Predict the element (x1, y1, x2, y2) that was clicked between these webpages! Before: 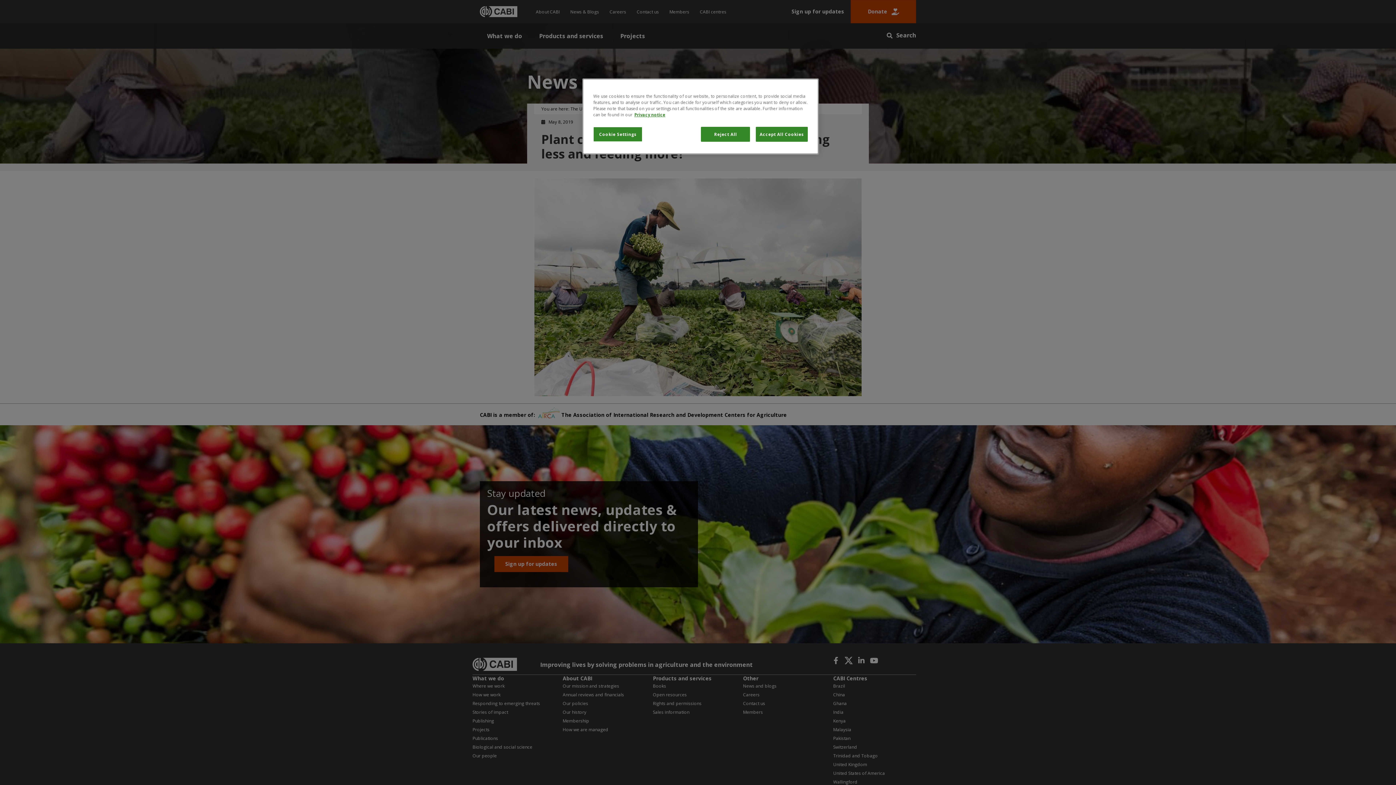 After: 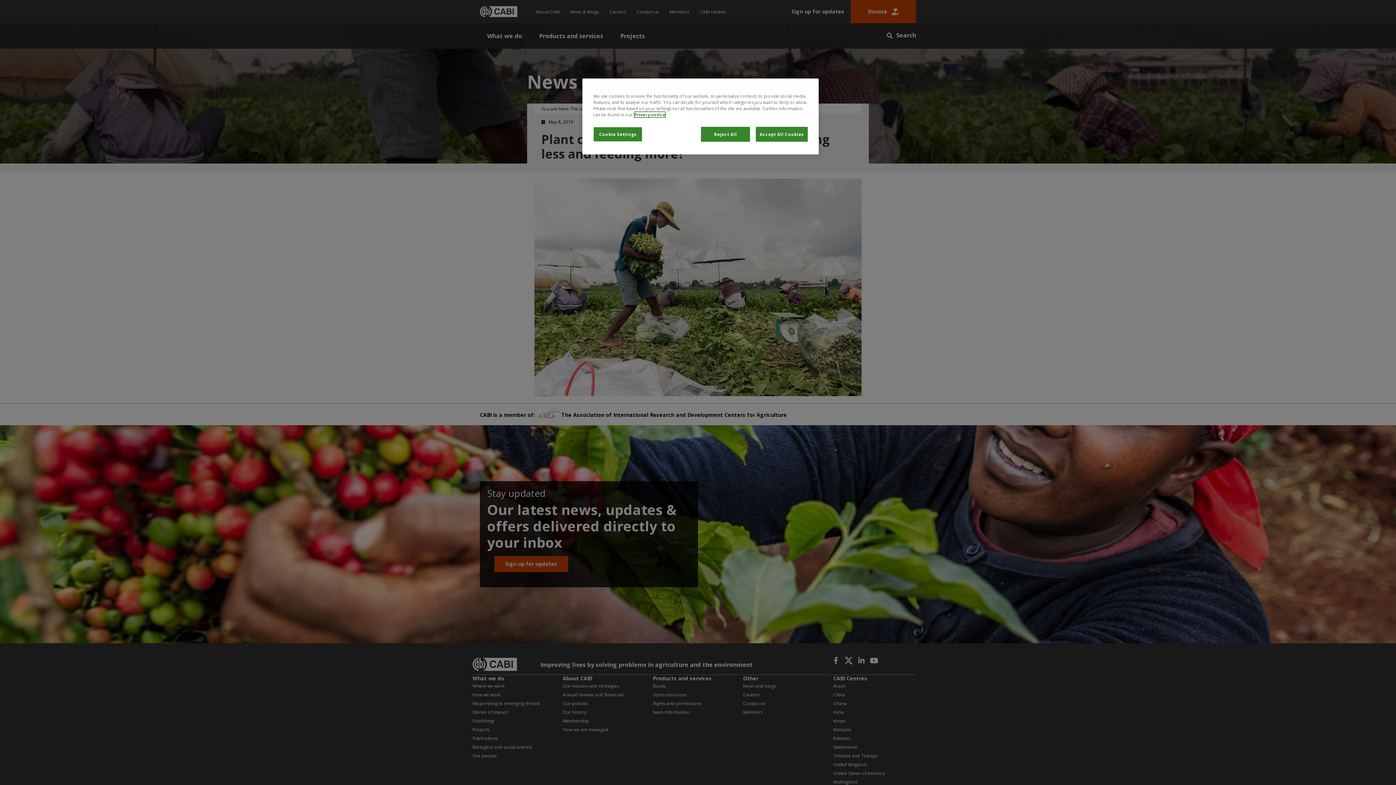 Action: label: More information about your privacy, opens in a new tab bbox: (634, 112, 665, 117)